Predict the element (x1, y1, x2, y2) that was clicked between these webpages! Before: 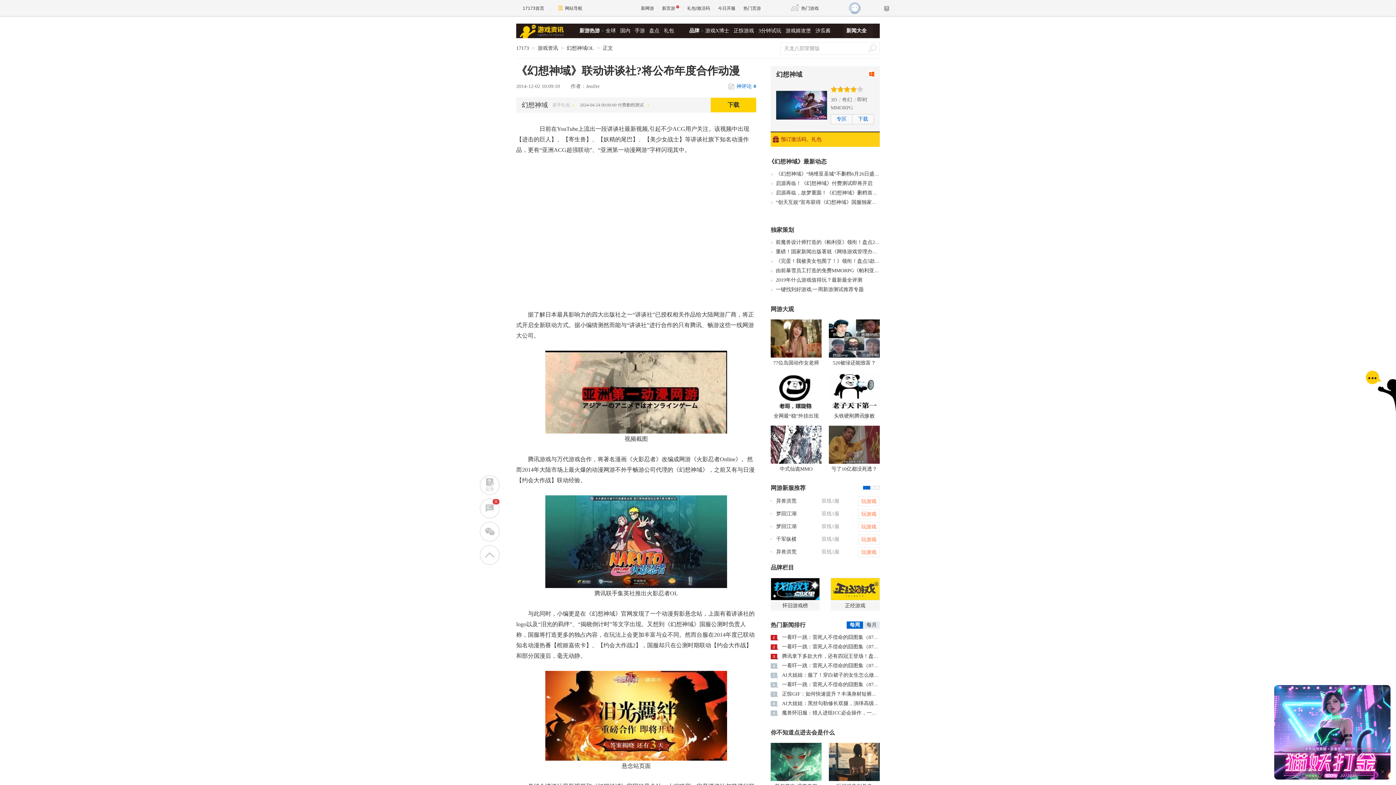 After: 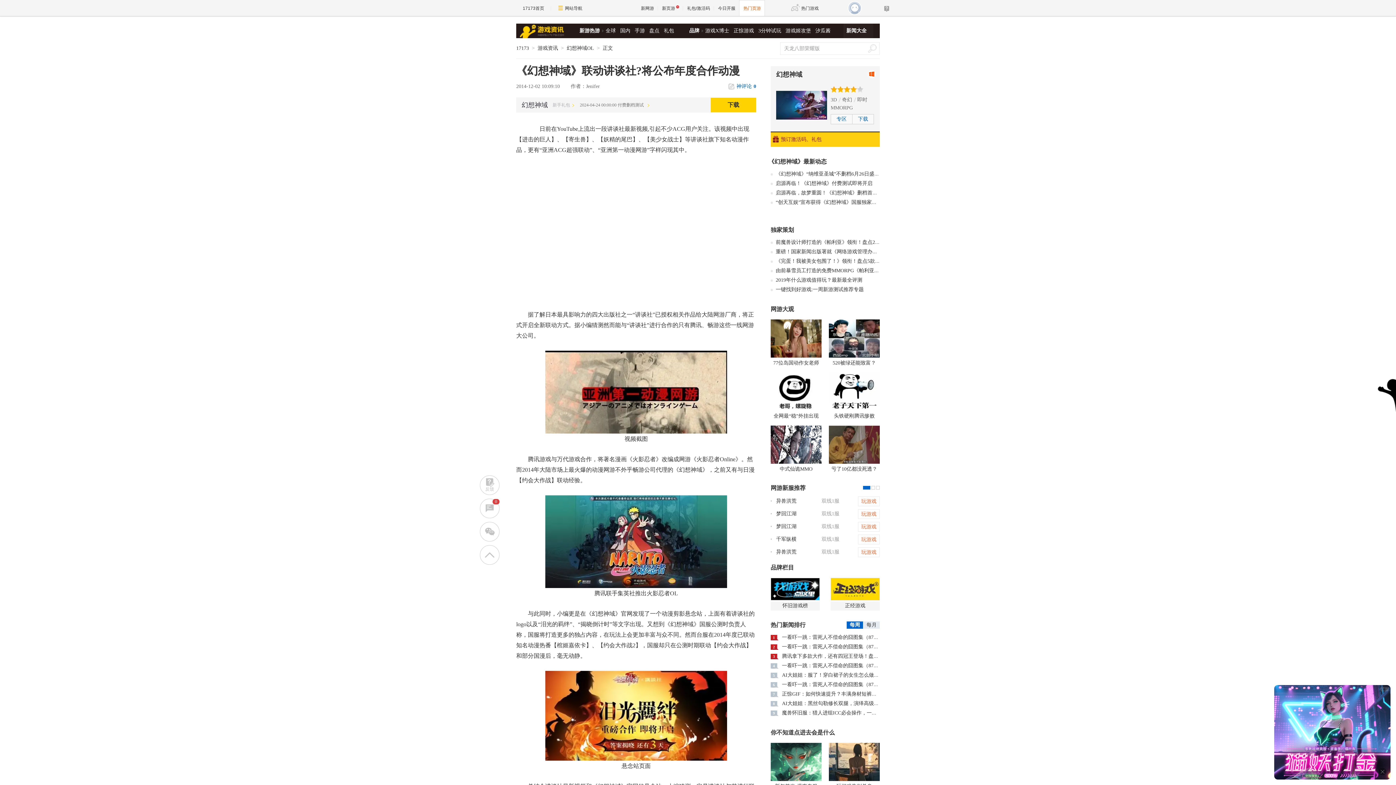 Action: bbox: (739, 0, 765, 16) label: 热门页游